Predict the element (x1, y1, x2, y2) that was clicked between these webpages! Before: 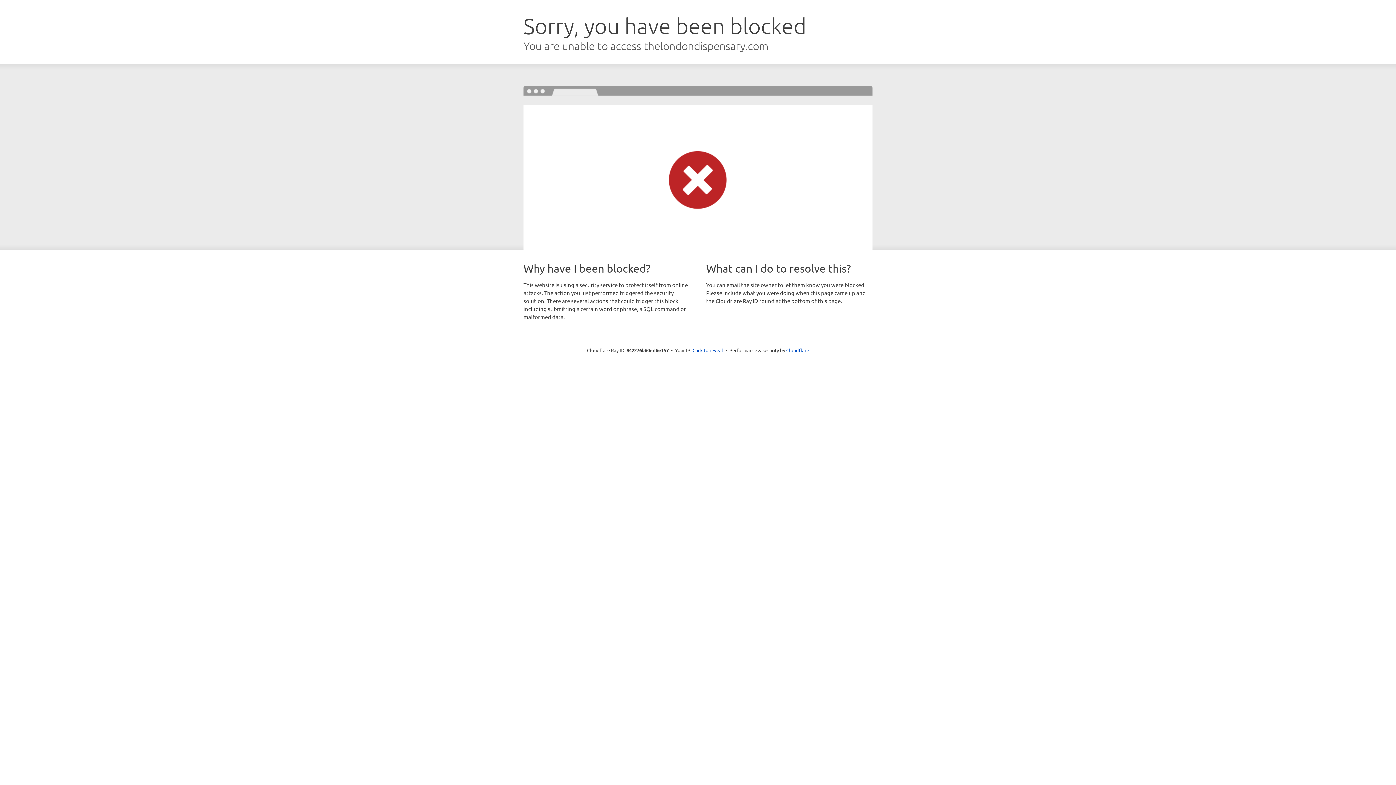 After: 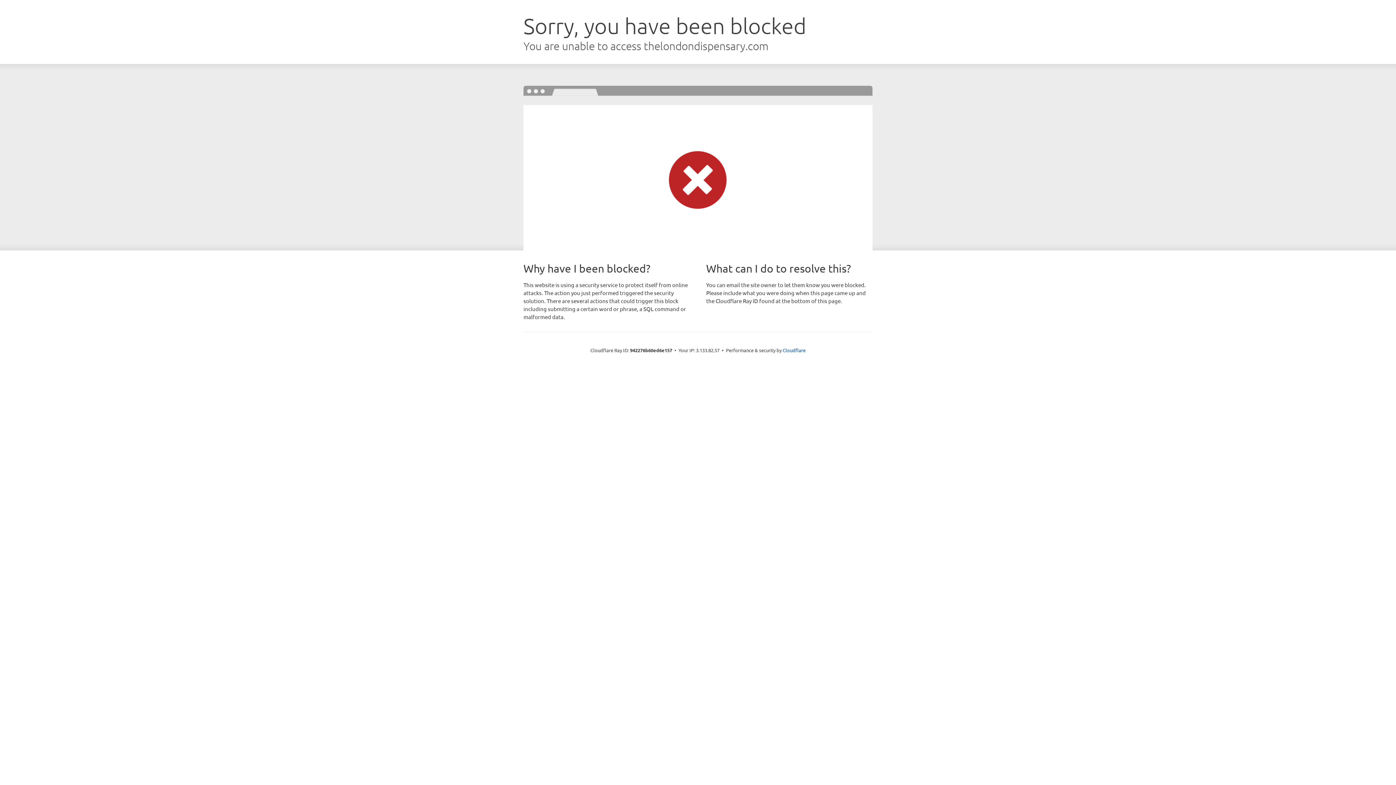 Action: label: Click to reveal bbox: (692, 346, 723, 353)